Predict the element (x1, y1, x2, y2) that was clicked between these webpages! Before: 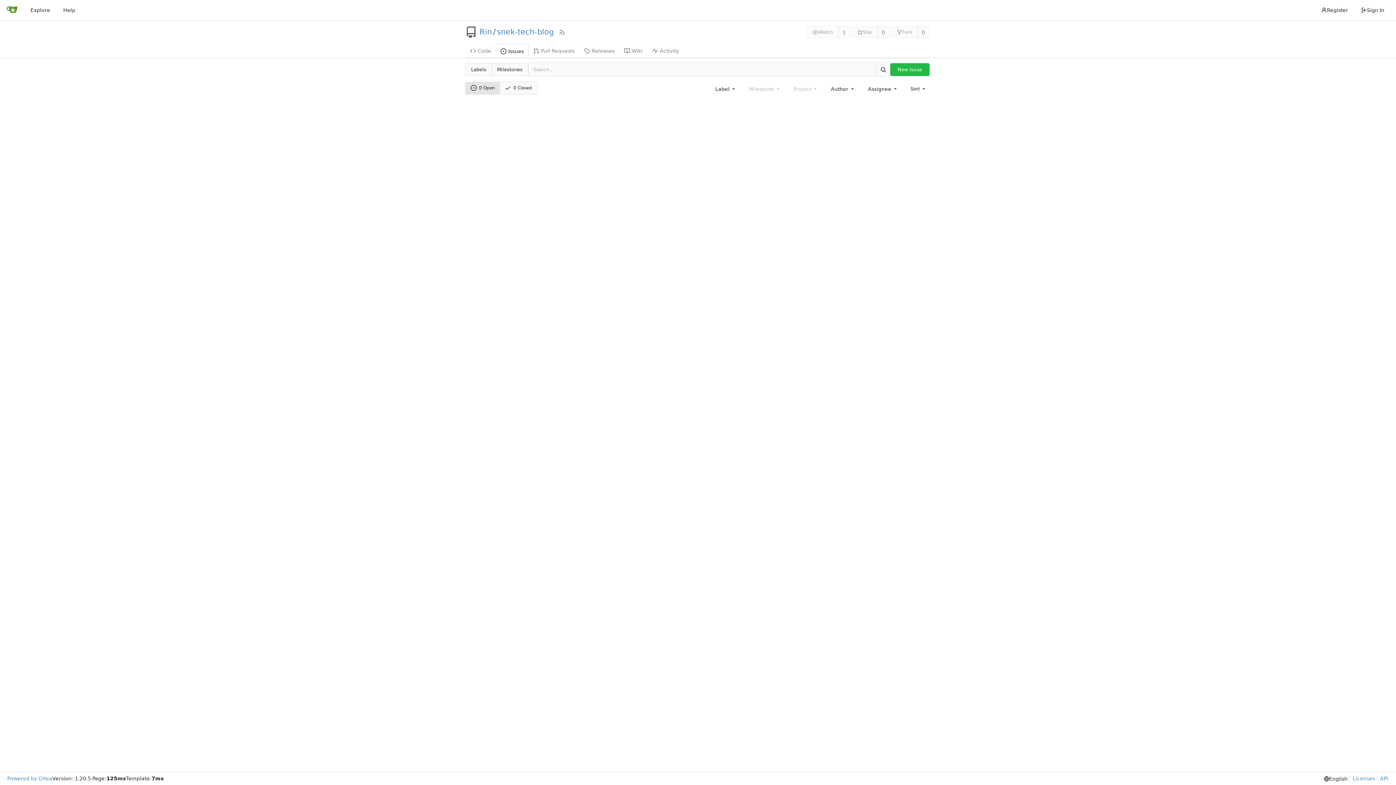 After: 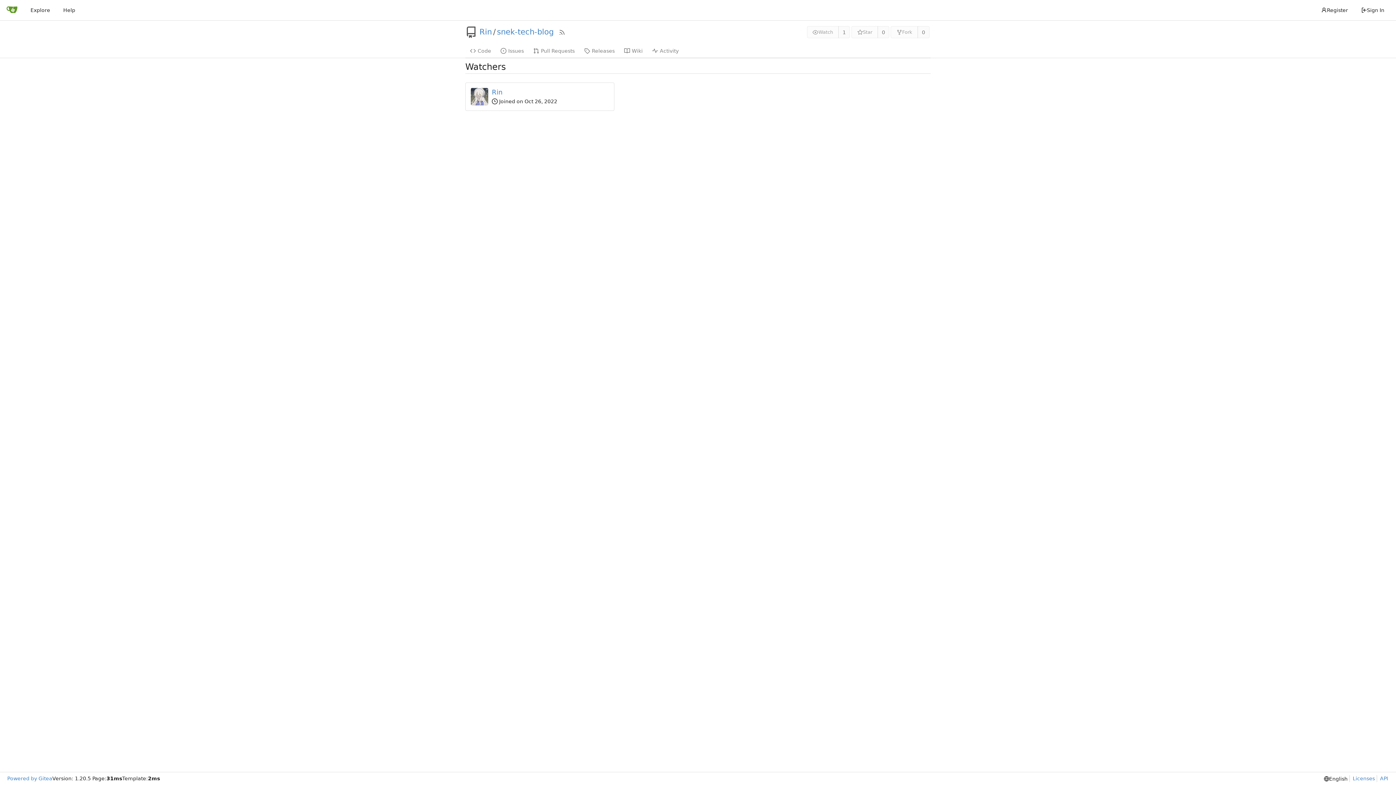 Action: label: 1 bbox: (838, 26, 850, 38)